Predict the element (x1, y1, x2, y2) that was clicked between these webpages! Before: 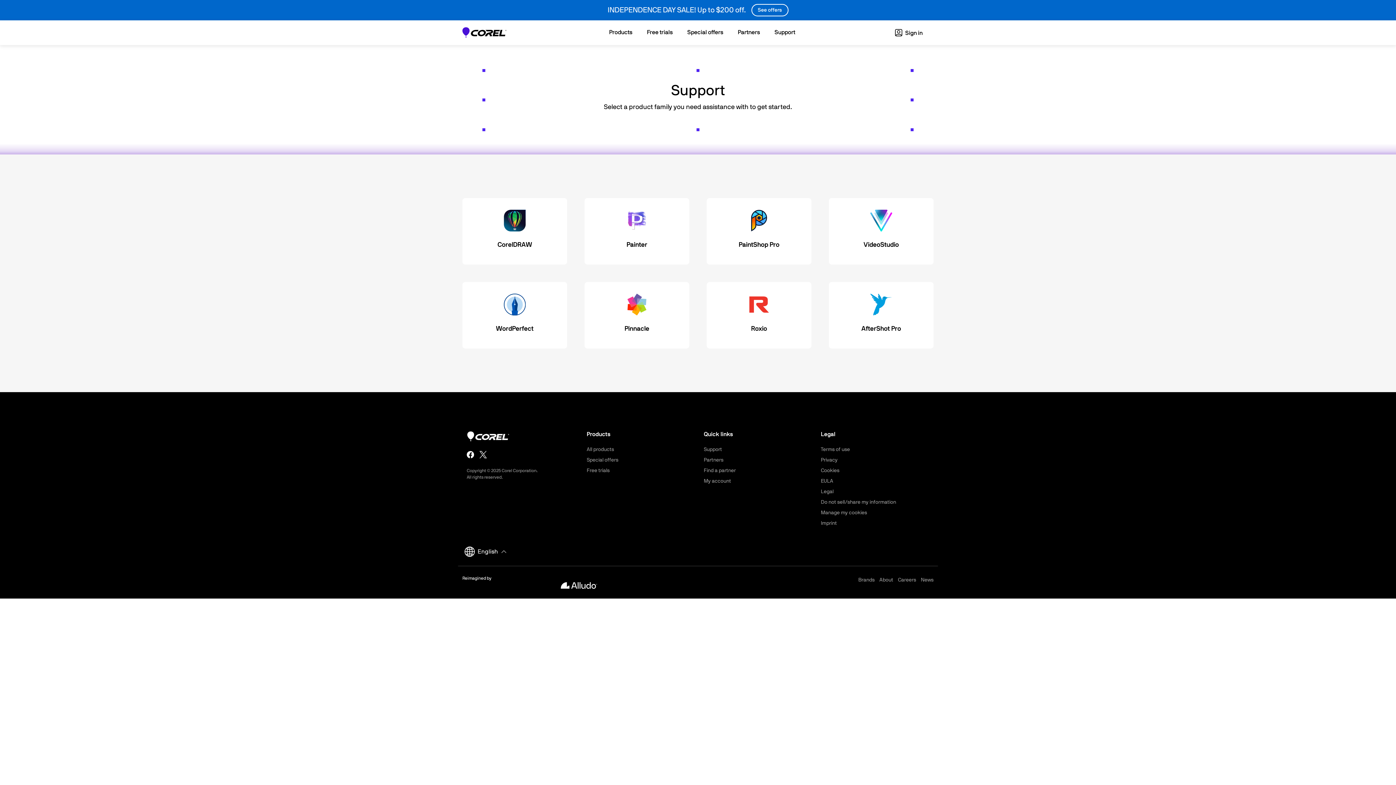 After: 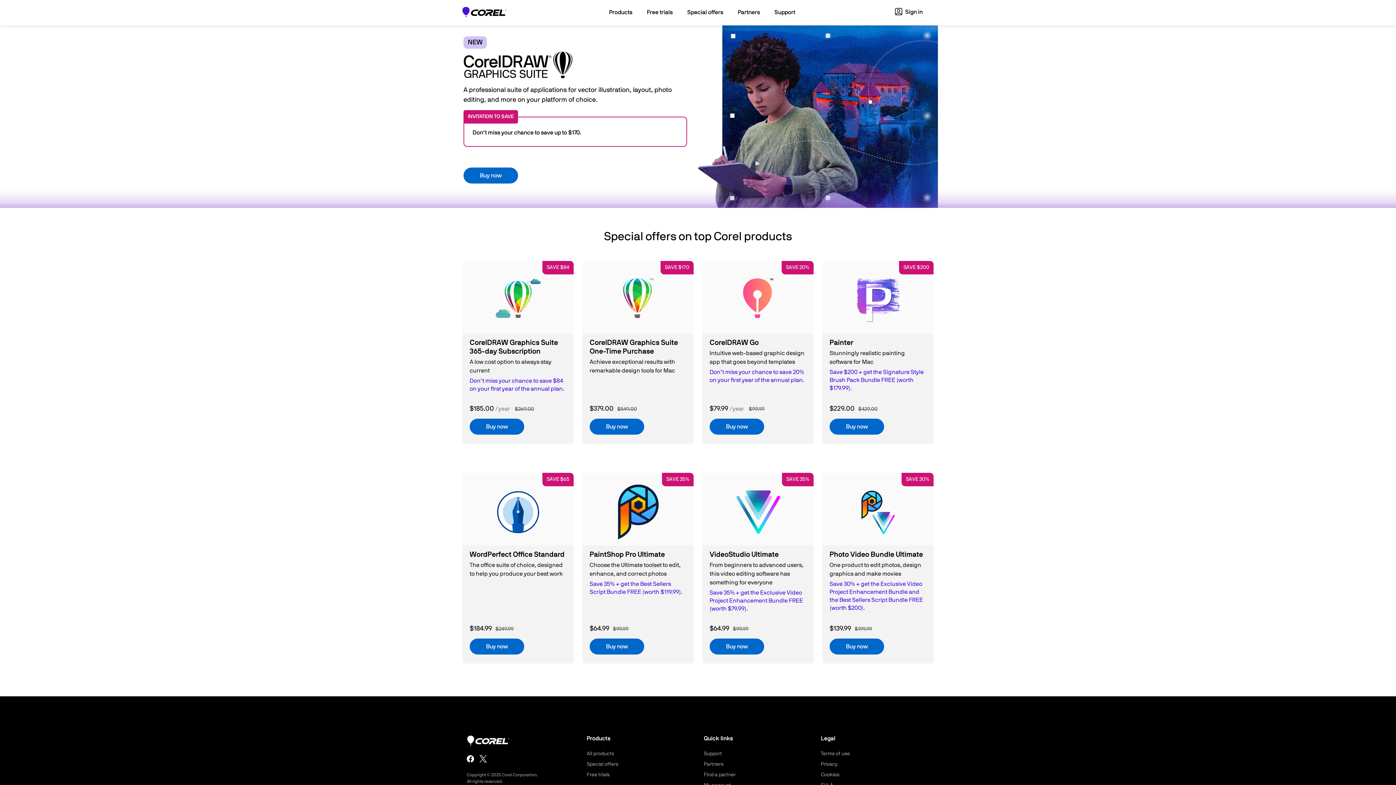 Action: label: Special offers bbox: (586, 457, 618, 462)